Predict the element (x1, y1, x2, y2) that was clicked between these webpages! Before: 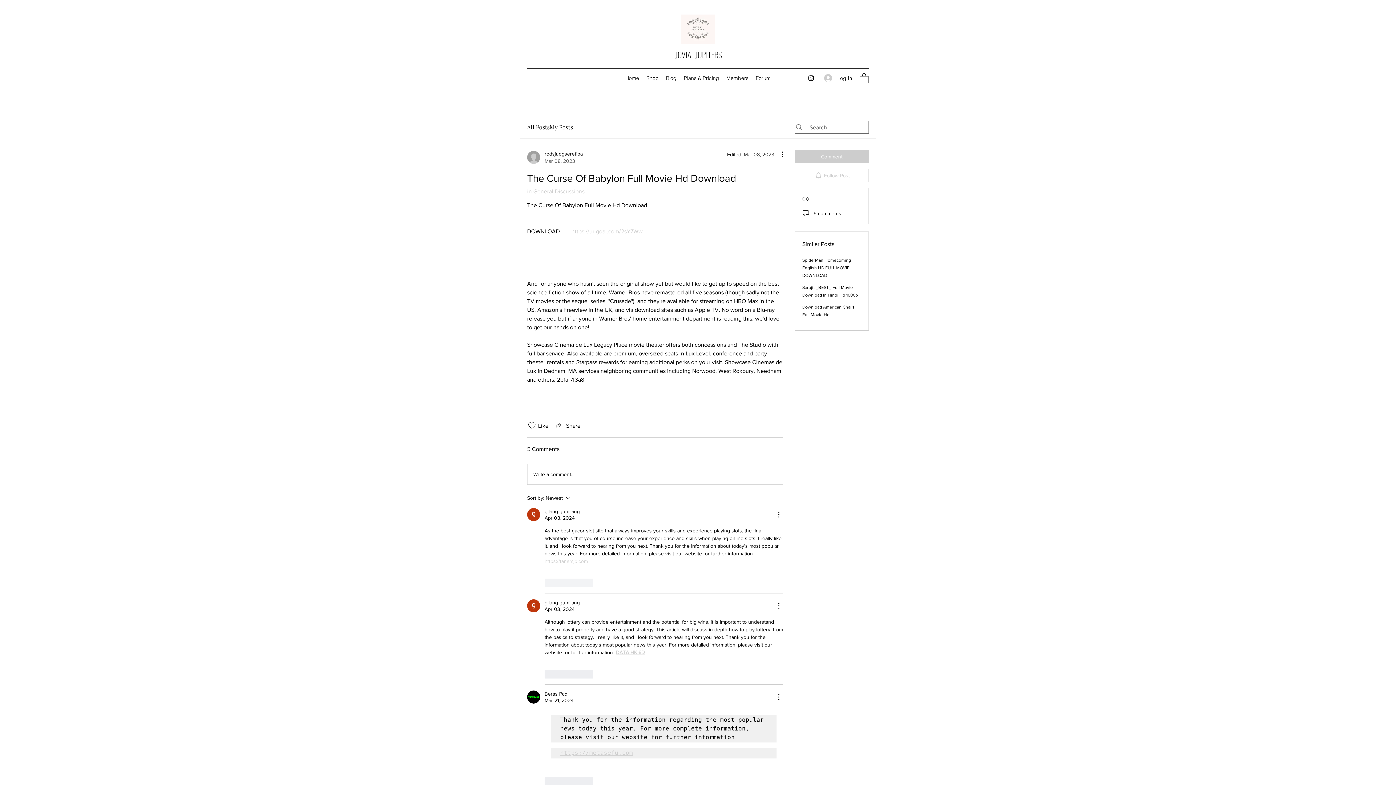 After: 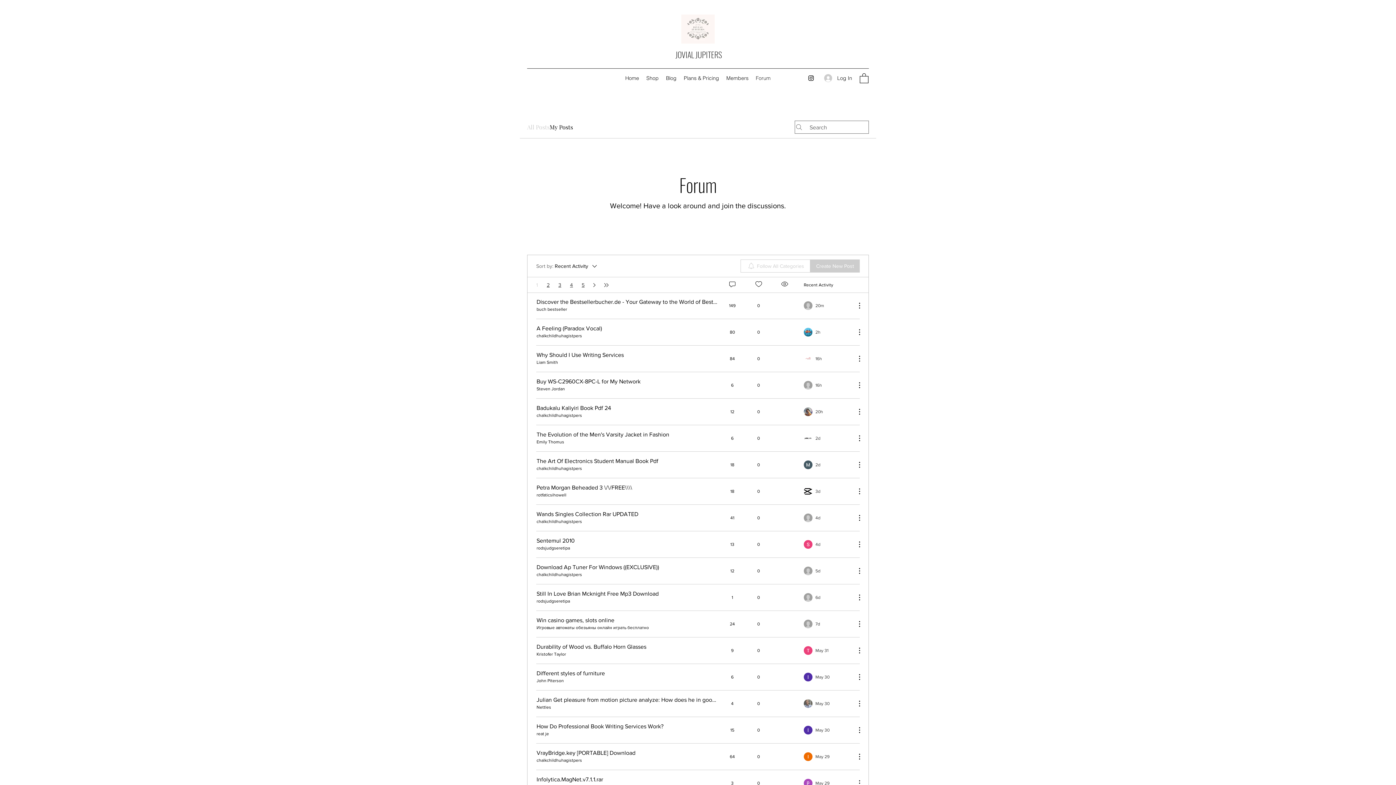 Action: bbox: (527, 122, 549, 131) label: All Posts